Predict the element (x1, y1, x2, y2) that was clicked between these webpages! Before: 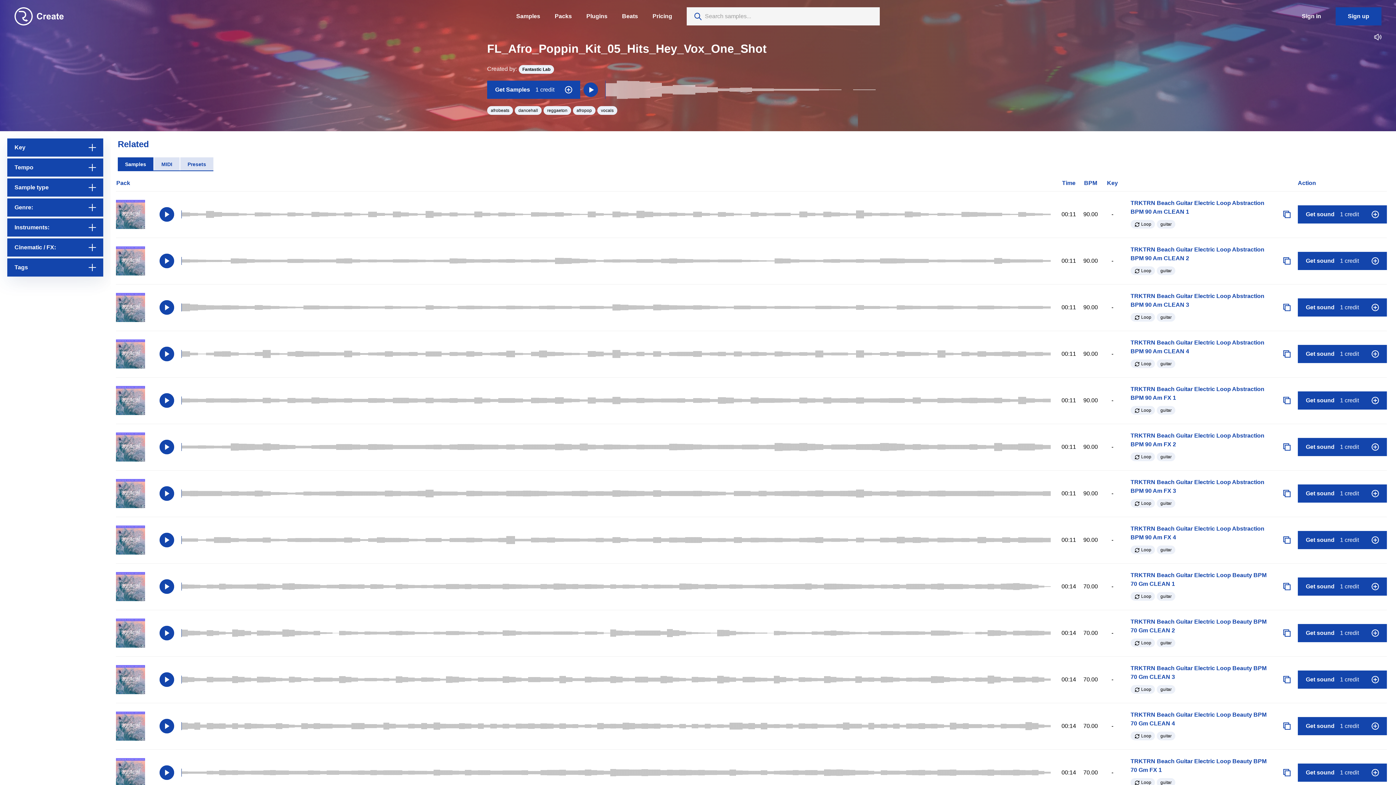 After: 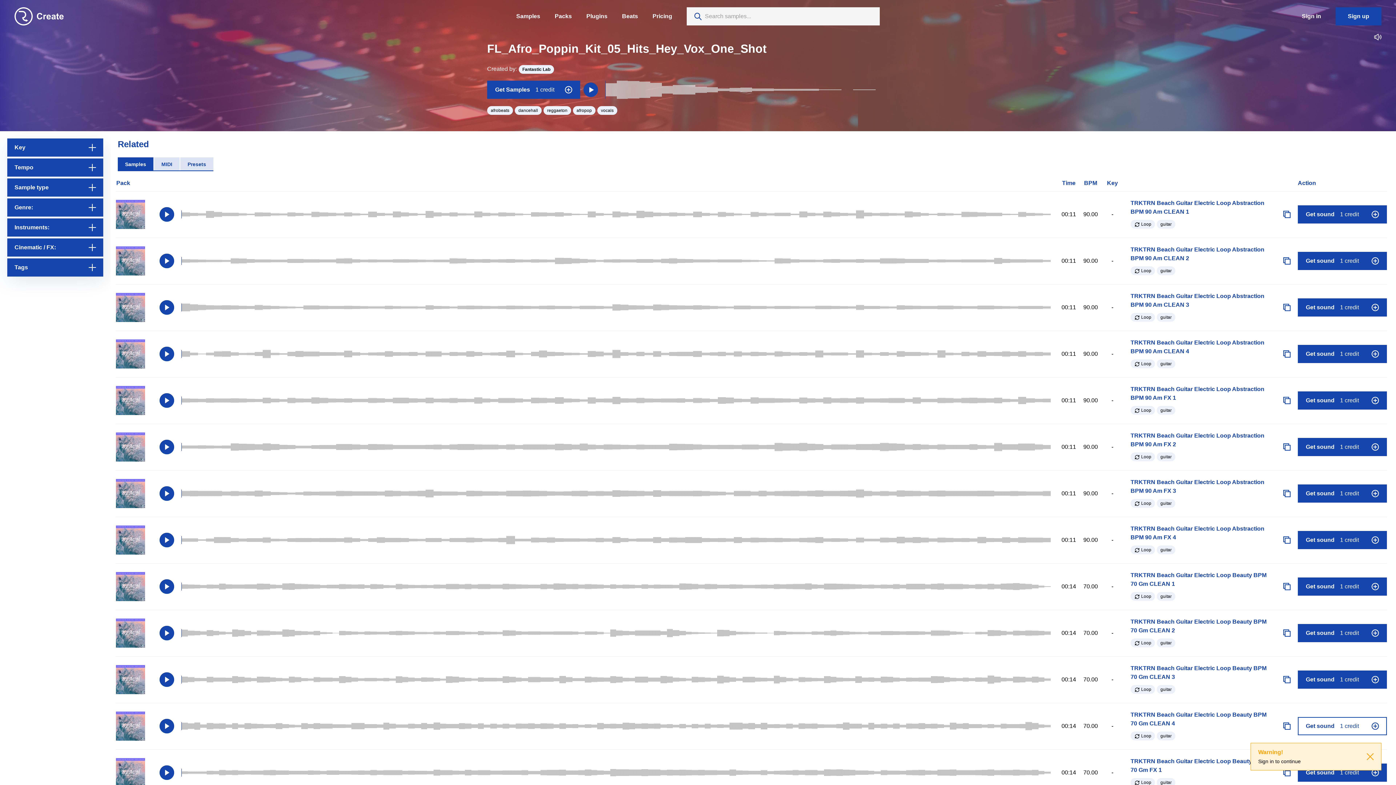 Action: bbox: (1298, 717, 1387, 735) label: Get sound 1 credit